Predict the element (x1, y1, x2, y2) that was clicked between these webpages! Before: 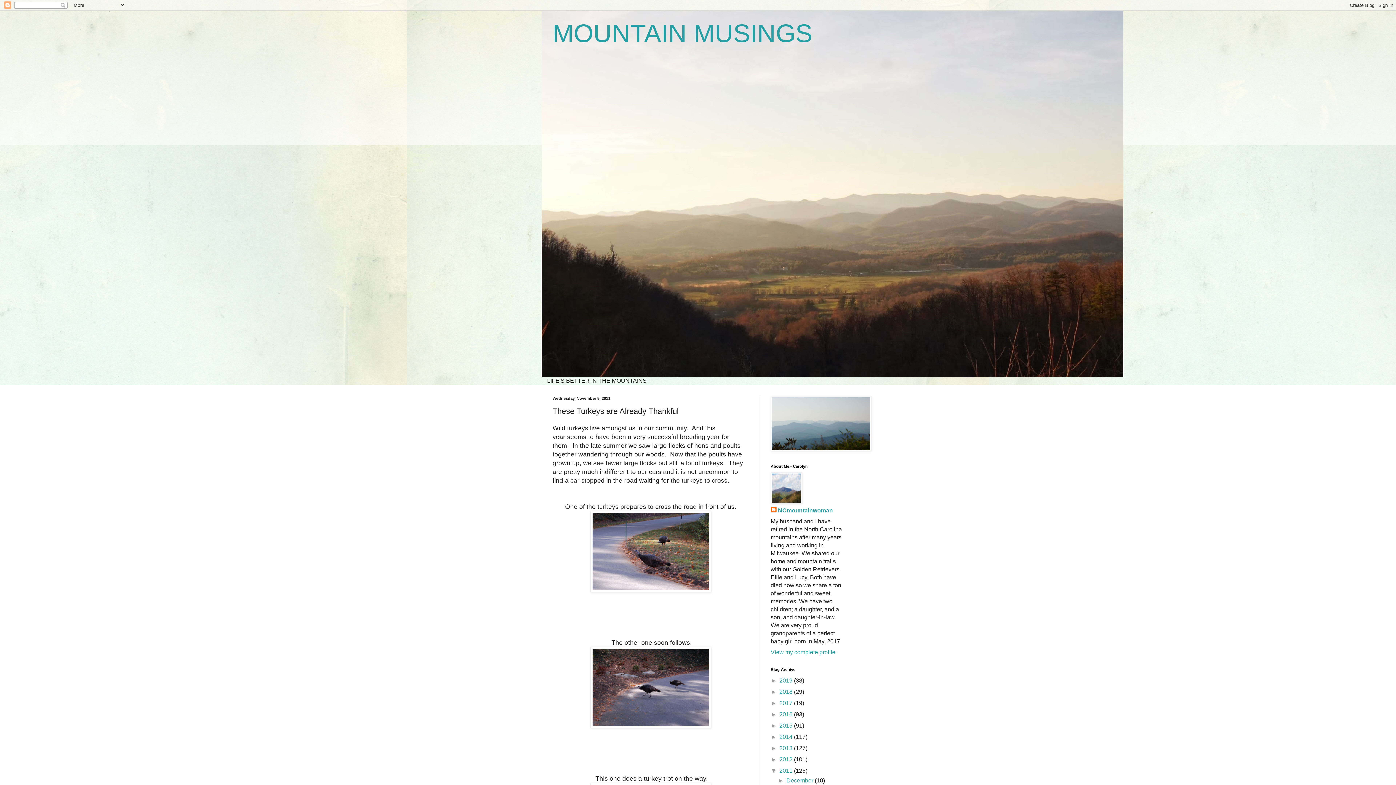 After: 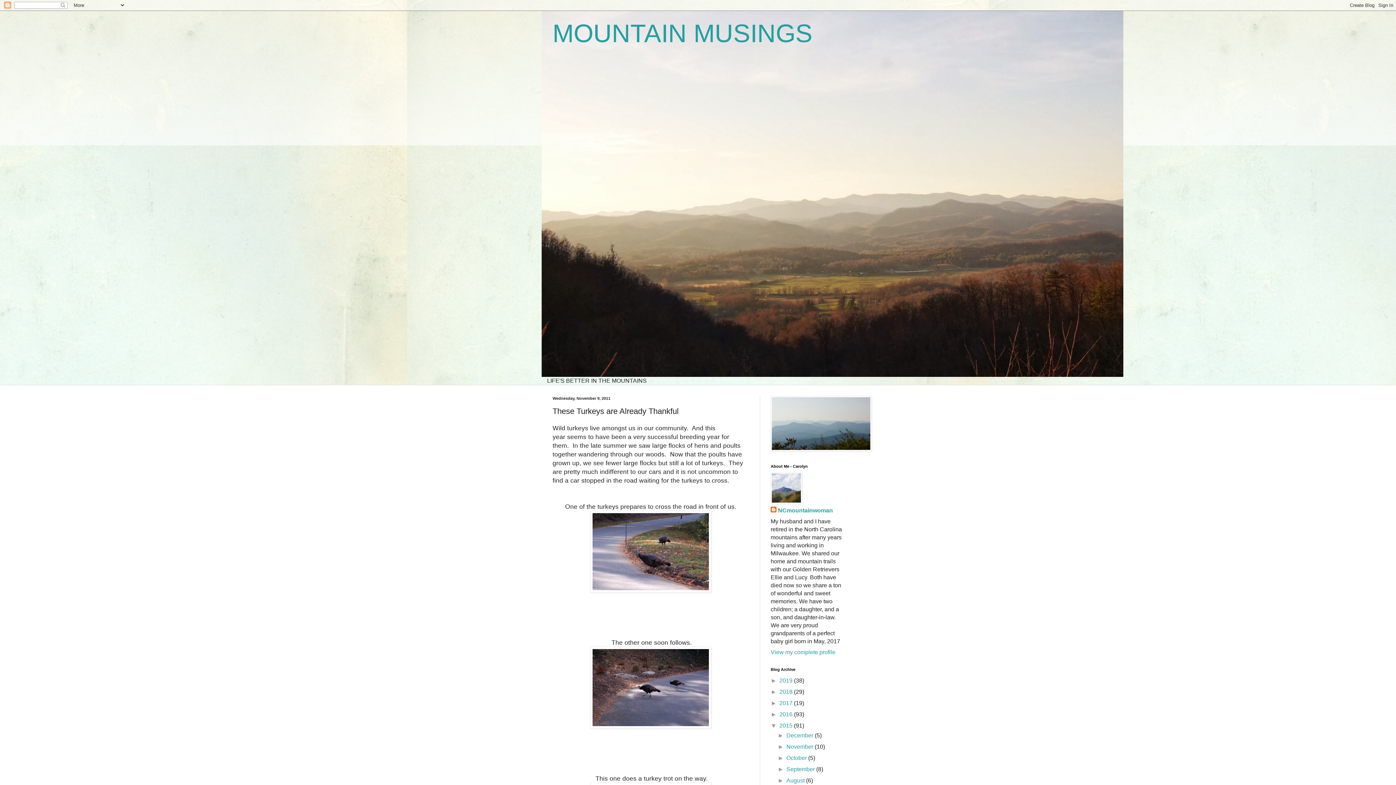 Action: label: ►   bbox: (770, 722, 779, 729)